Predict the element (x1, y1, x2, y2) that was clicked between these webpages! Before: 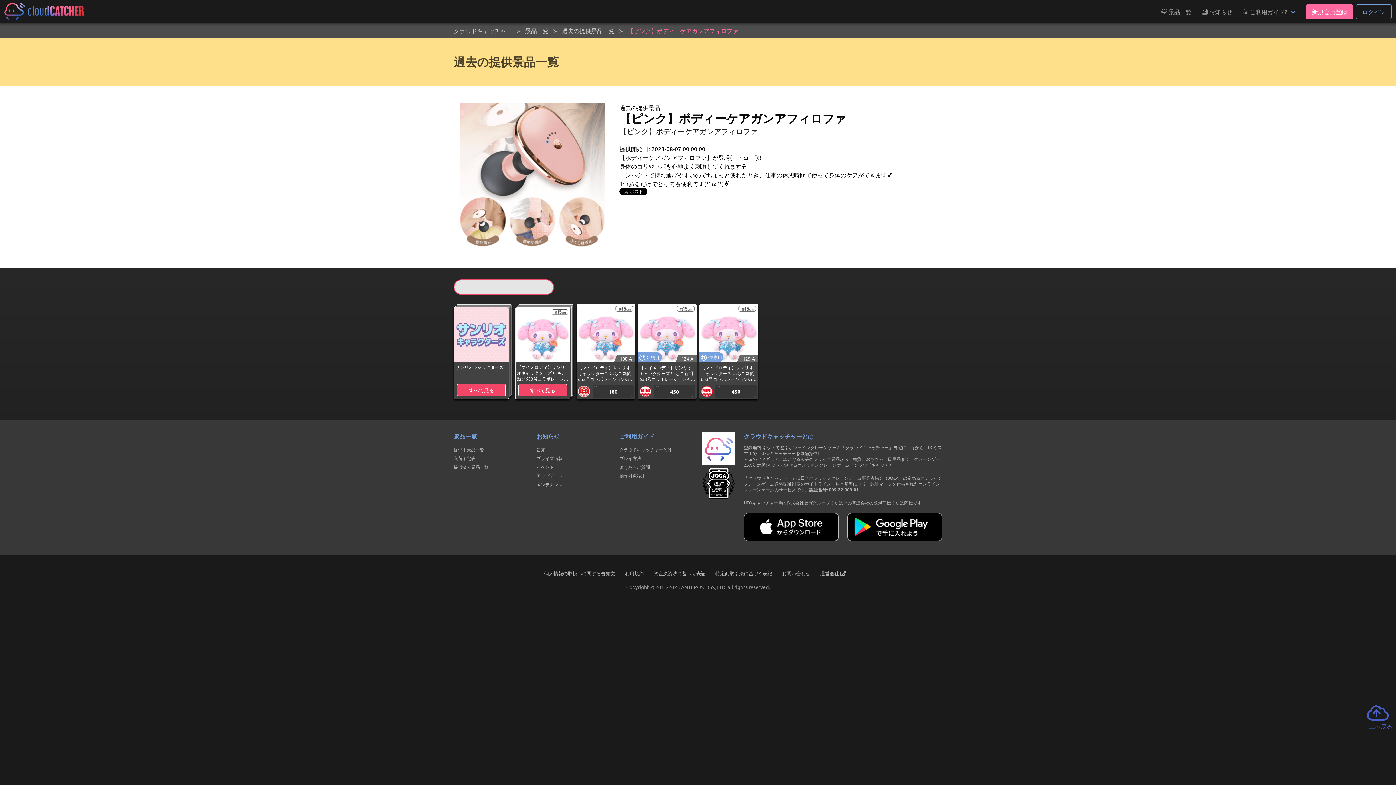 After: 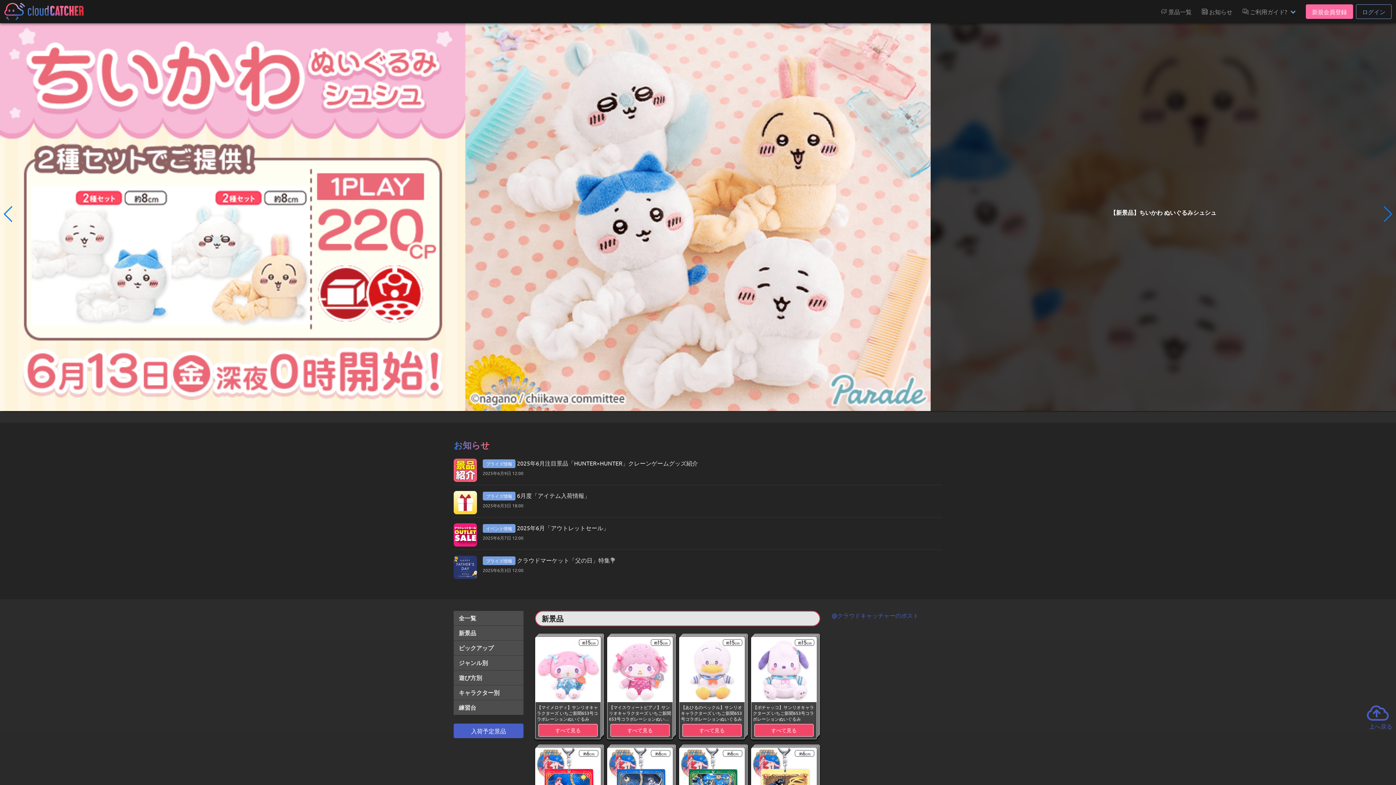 Action: label: クラウドキャッチャー bbox: (453, 23, 516, 37)